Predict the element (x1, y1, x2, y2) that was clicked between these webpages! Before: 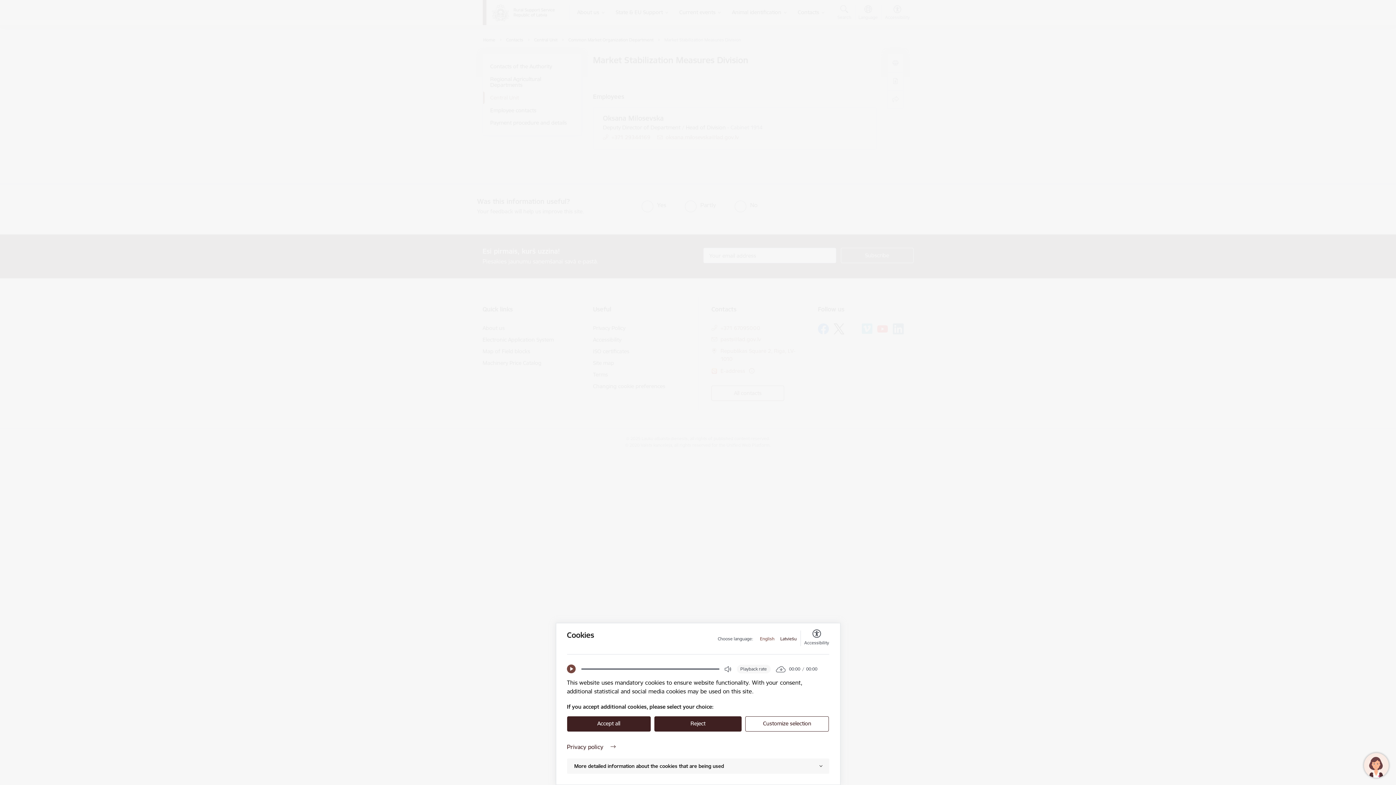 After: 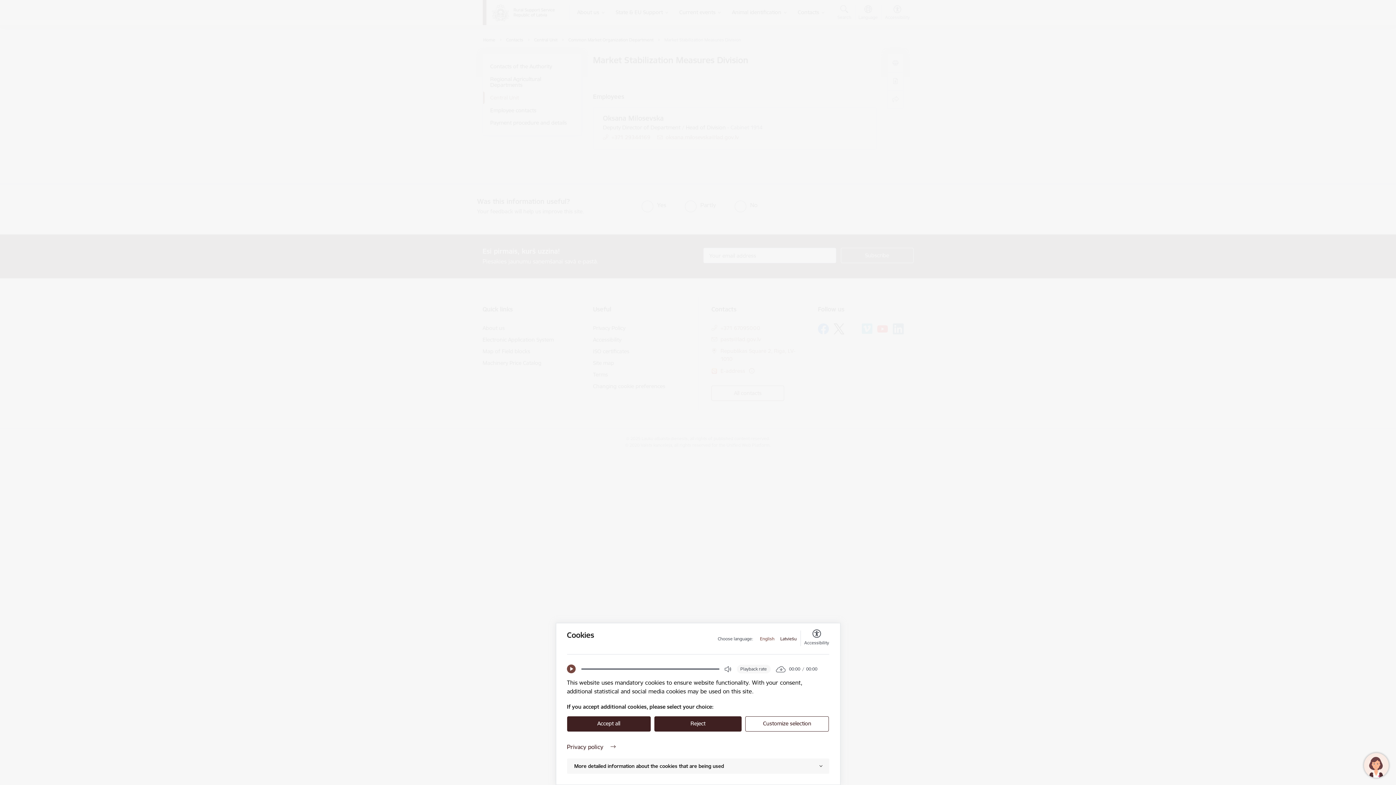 Action: label: English bbox: (760, 636, 774, 642)